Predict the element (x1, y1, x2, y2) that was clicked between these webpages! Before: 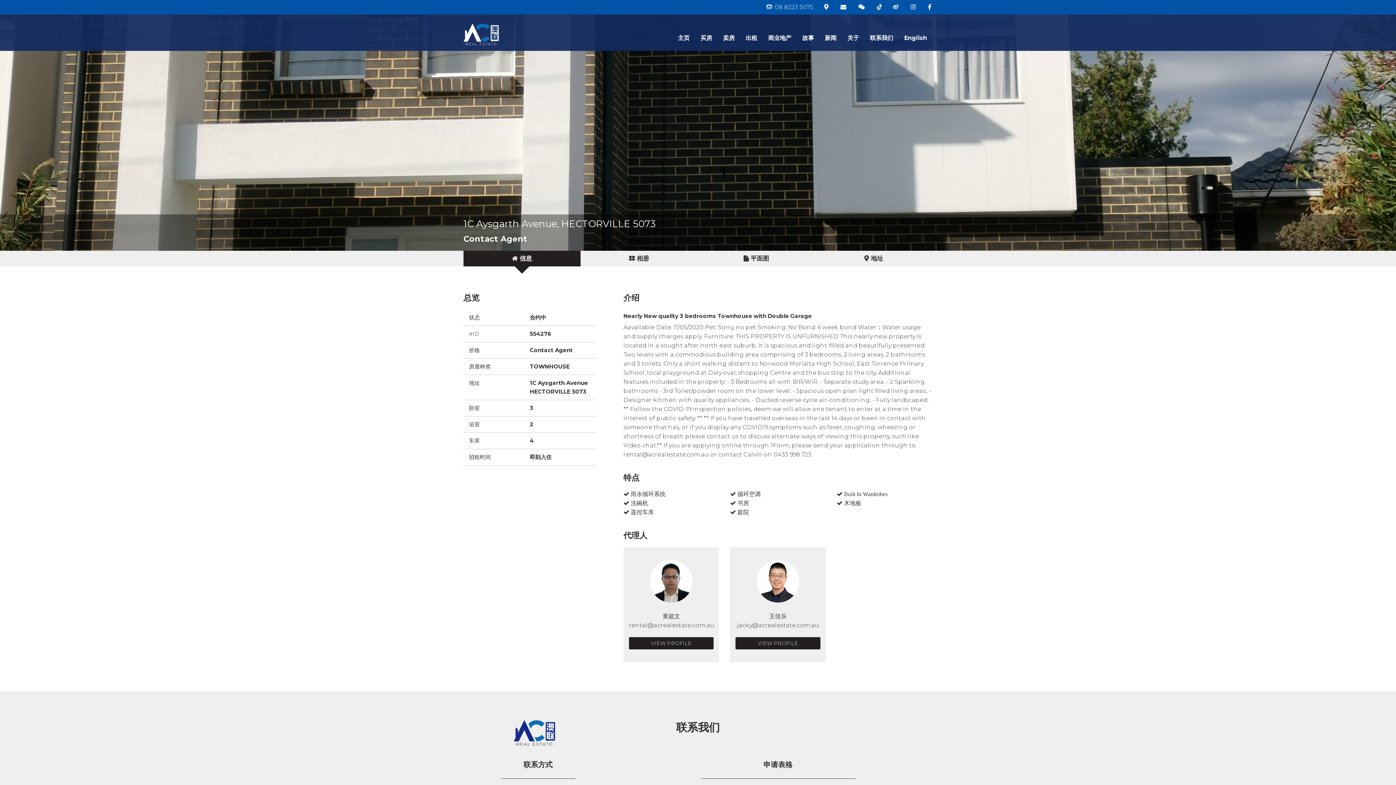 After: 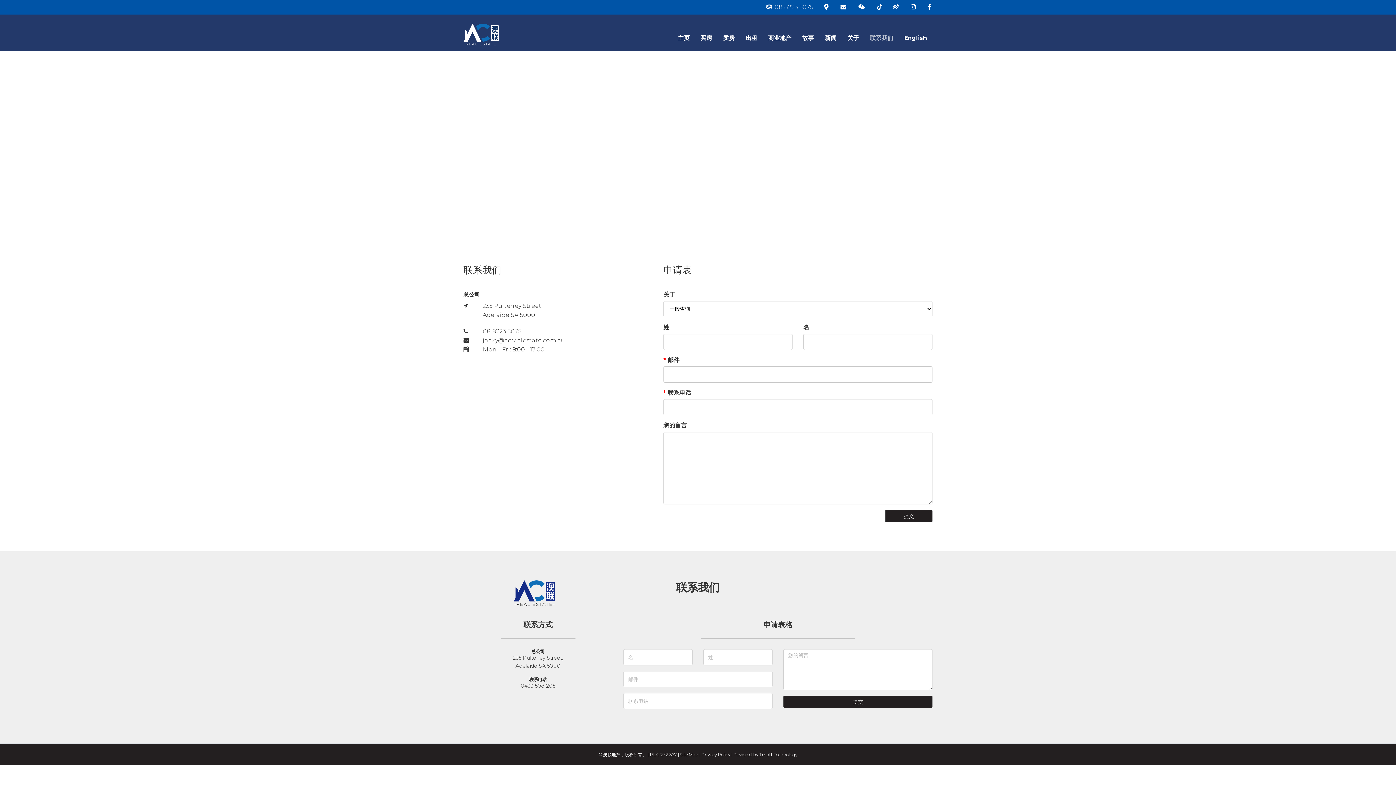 Action: label: 联系我们 bbox: (864, 30, 898, 45)